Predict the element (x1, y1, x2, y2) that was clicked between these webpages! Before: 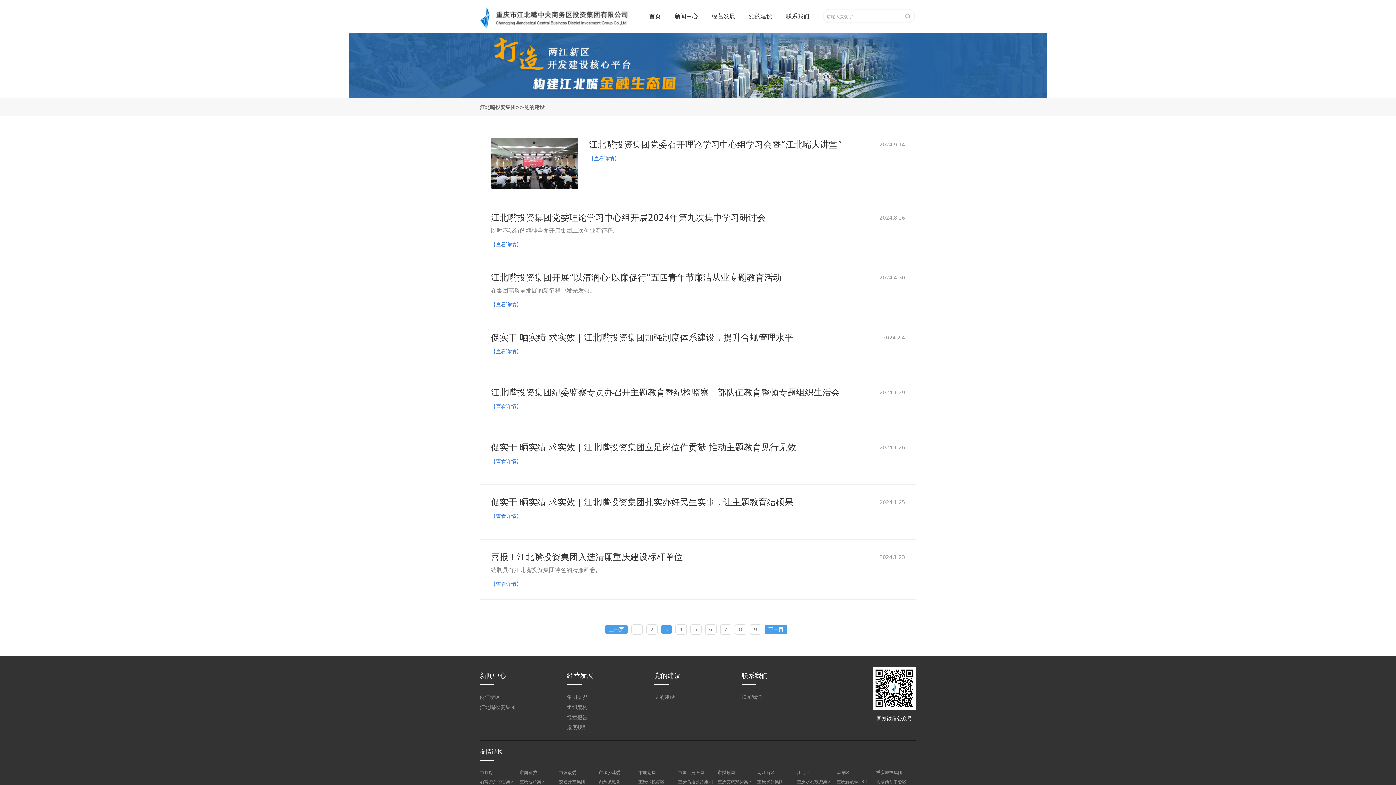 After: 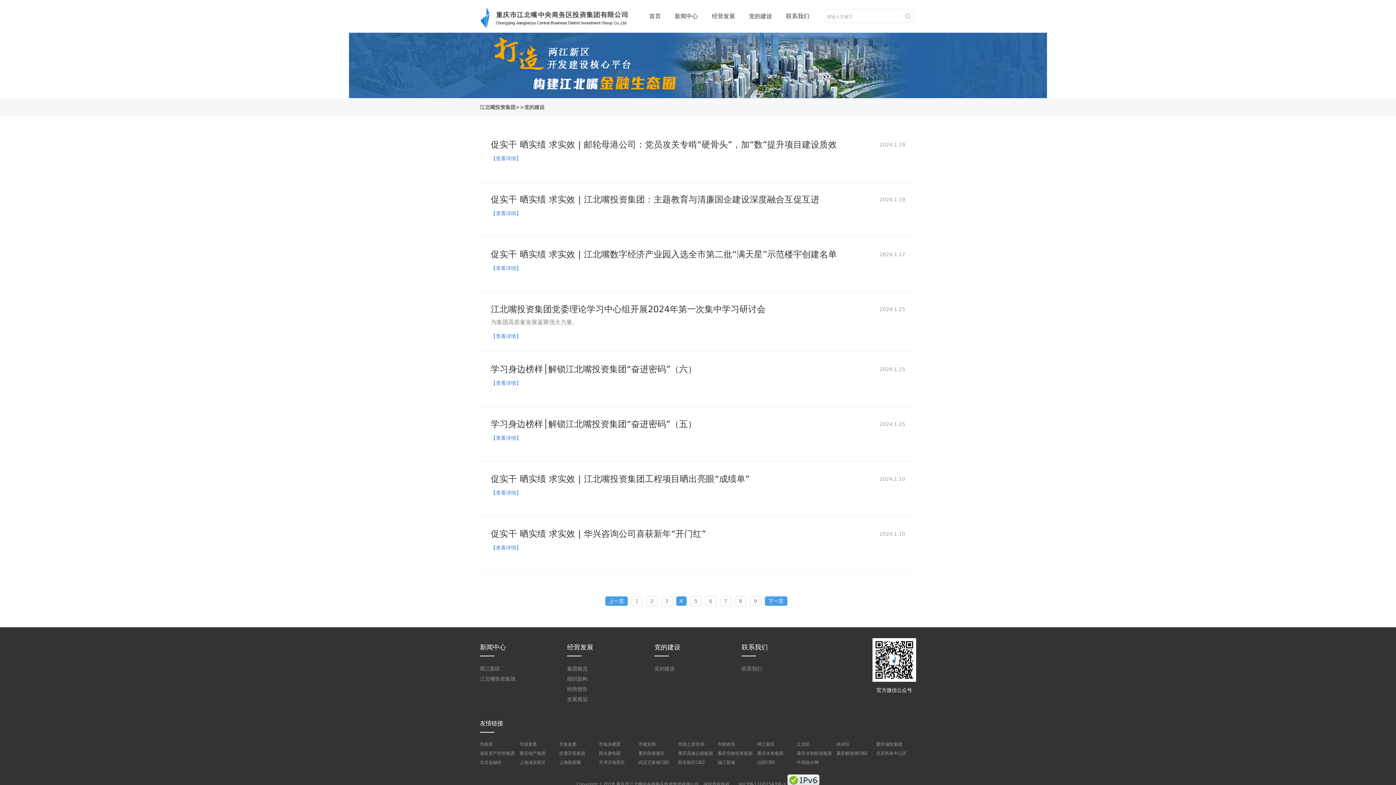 Action: bbox: (764, 625, 787, 634) label: 下一页